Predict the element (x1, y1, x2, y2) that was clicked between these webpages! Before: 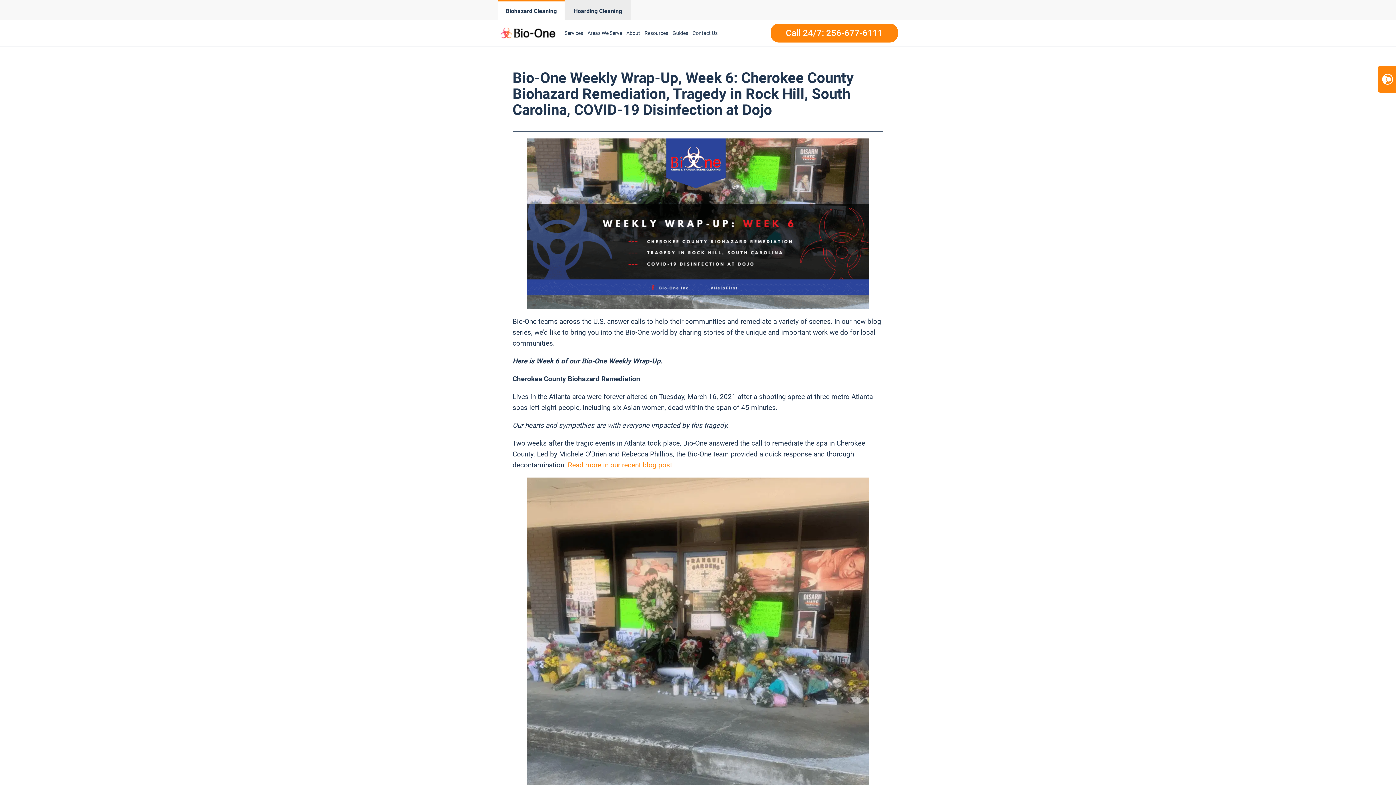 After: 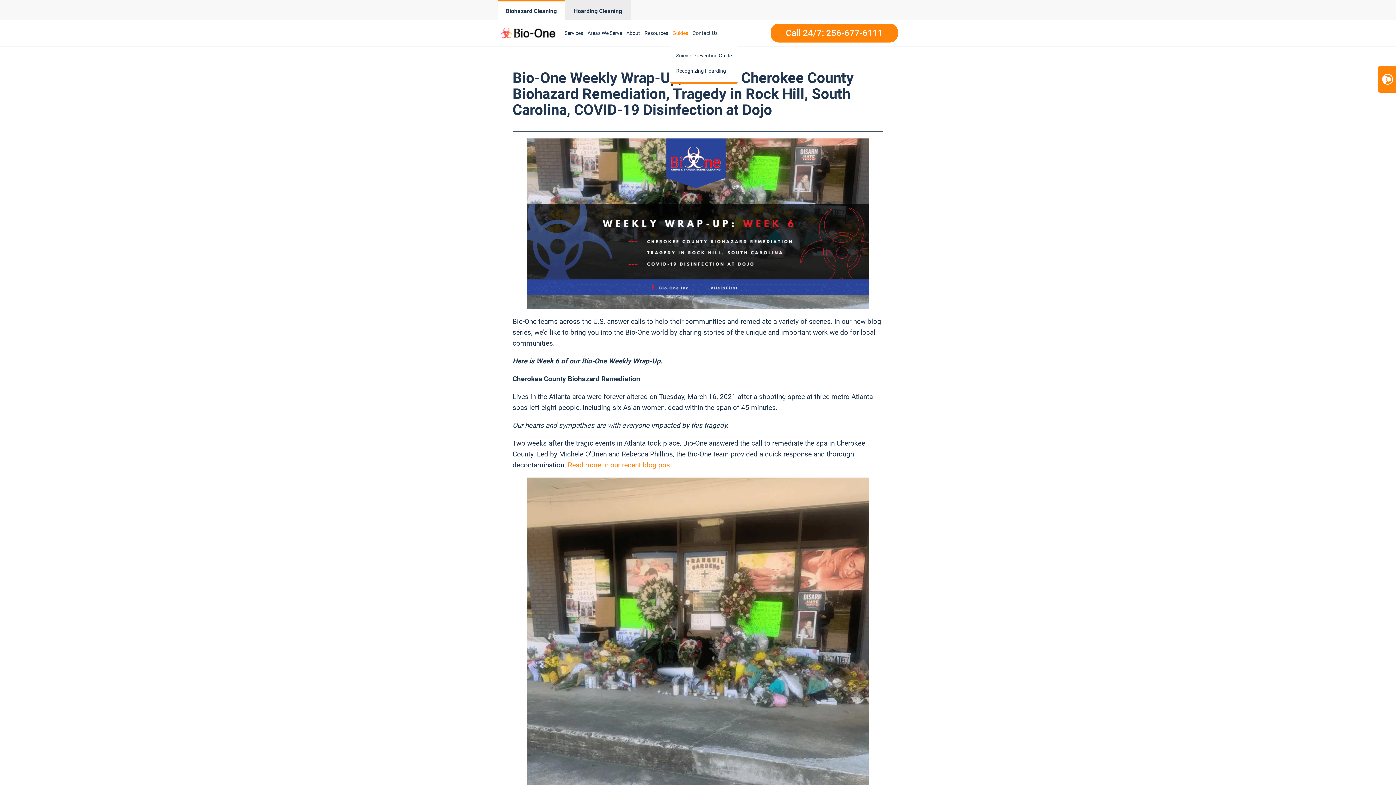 Action: label: Guides bbox: (670, 21, 690, 44)